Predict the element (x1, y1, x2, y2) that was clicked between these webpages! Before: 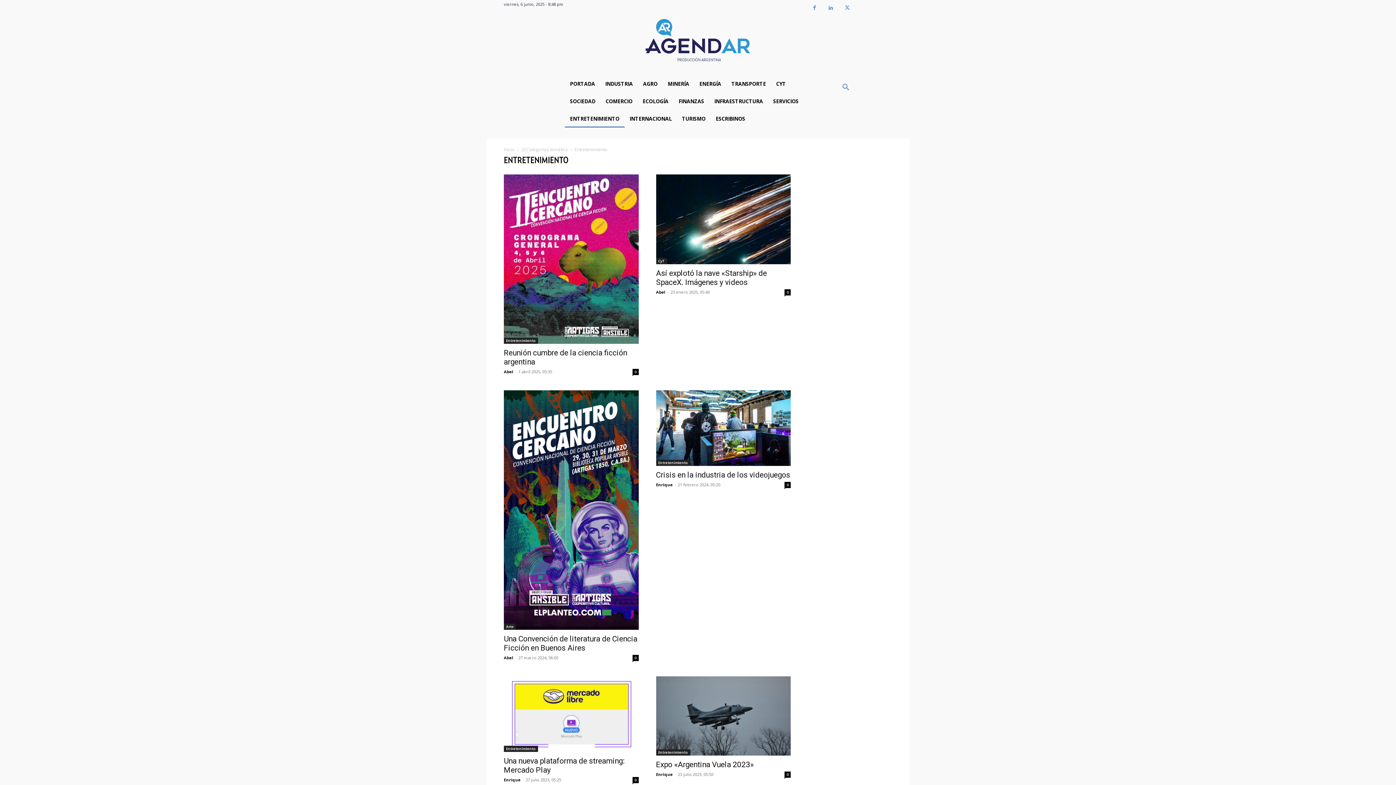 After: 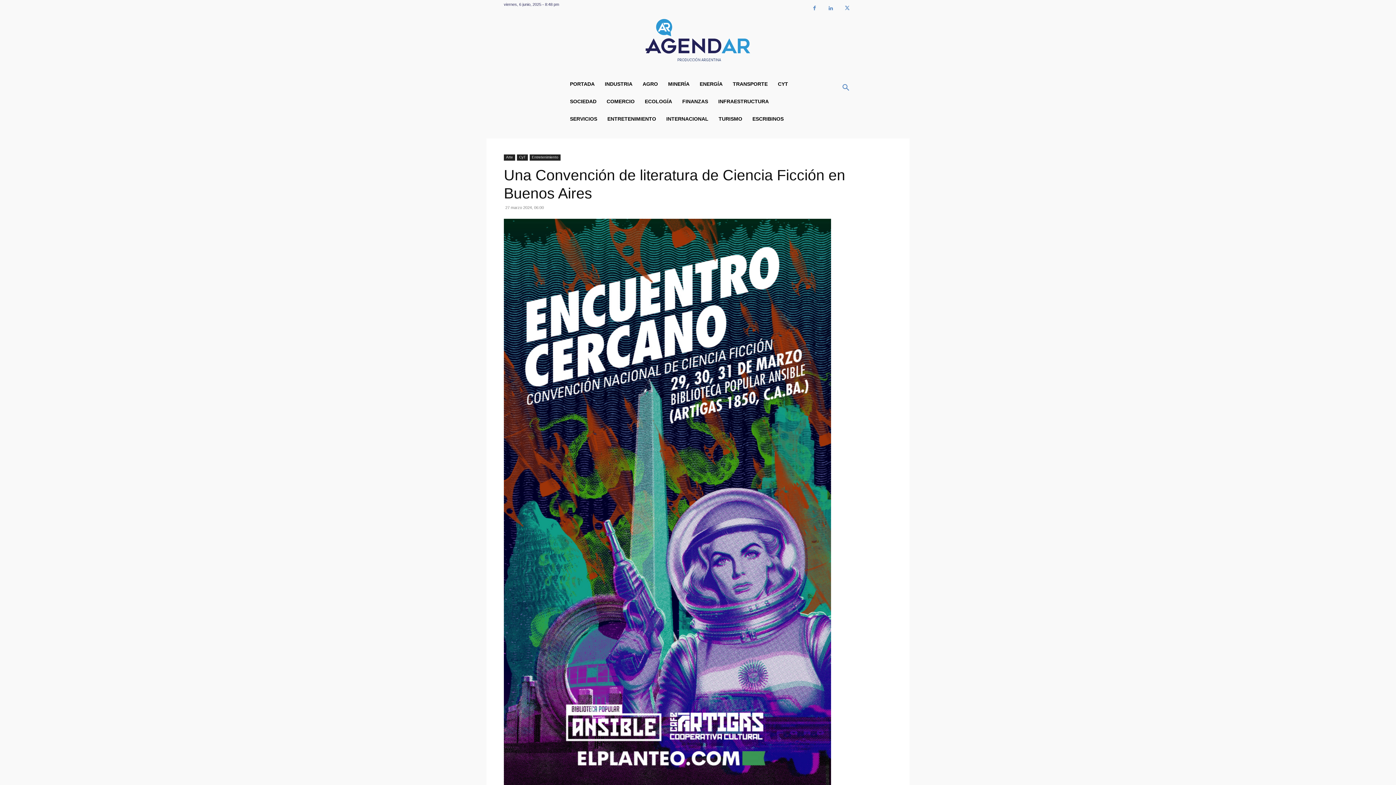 Action: bbox: (504, 390, 638, 630)